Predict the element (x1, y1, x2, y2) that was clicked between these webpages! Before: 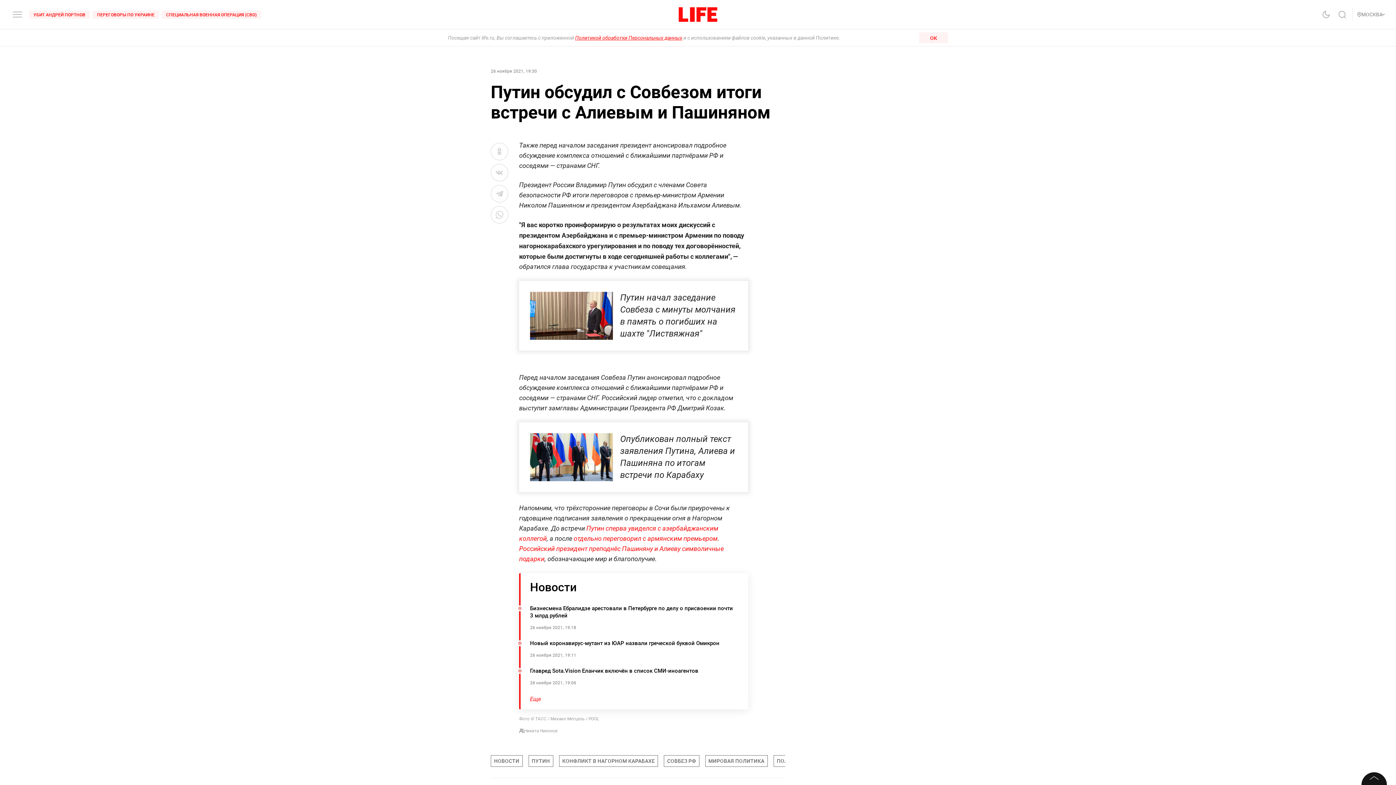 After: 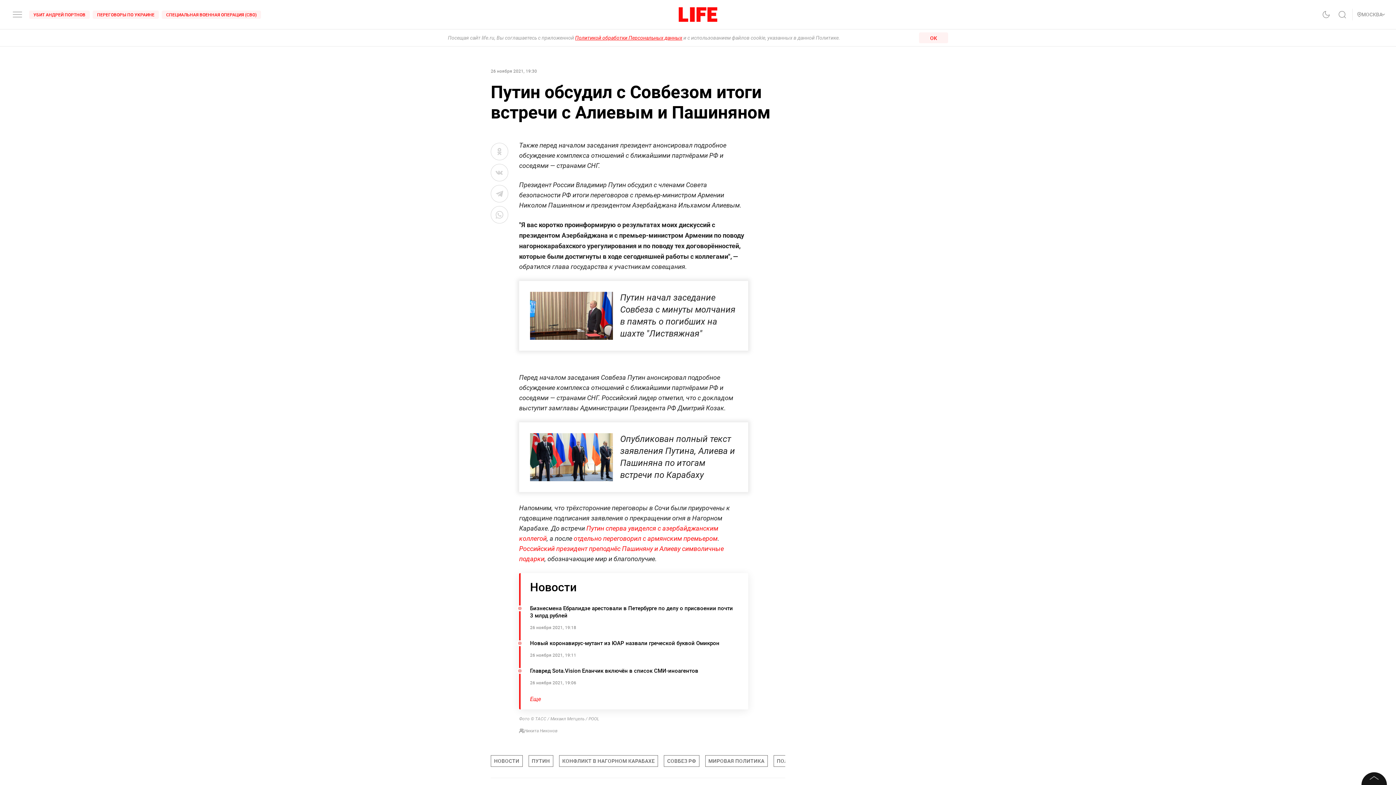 Action: label: отдельно переговорил с армянским премьером bbox: (573, 534, 717, 542)